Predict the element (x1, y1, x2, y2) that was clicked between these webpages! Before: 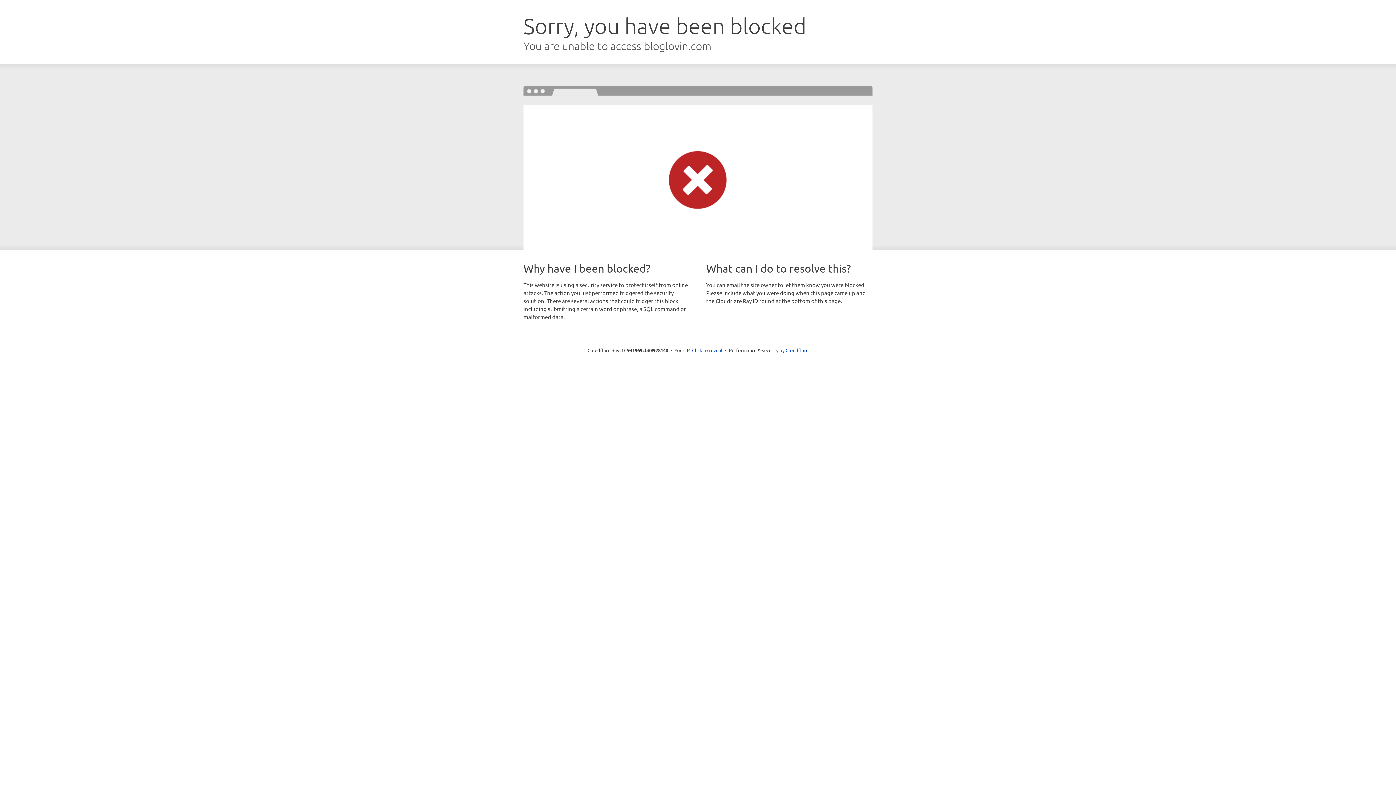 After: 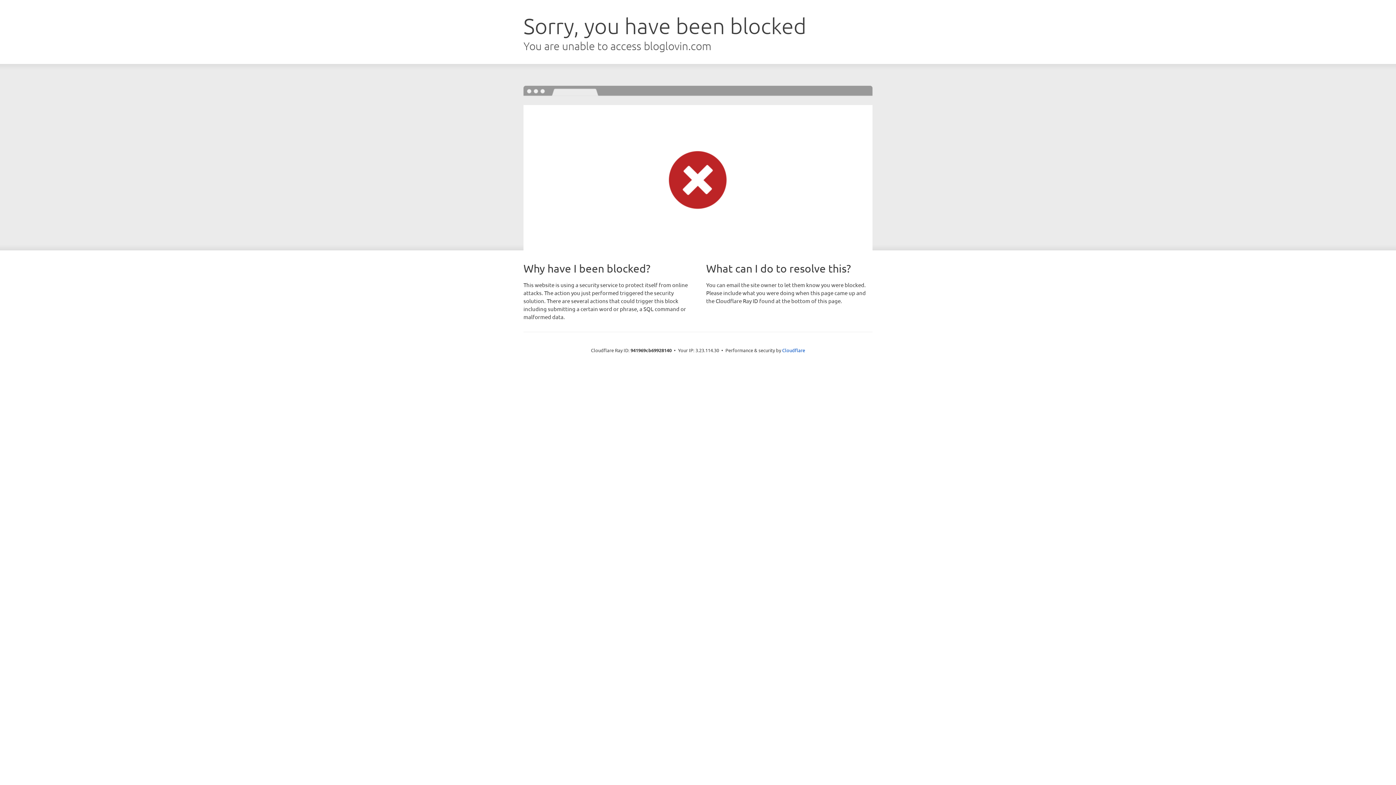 Action: bbox: (692, 346, 722, 353) label: Click to reveal